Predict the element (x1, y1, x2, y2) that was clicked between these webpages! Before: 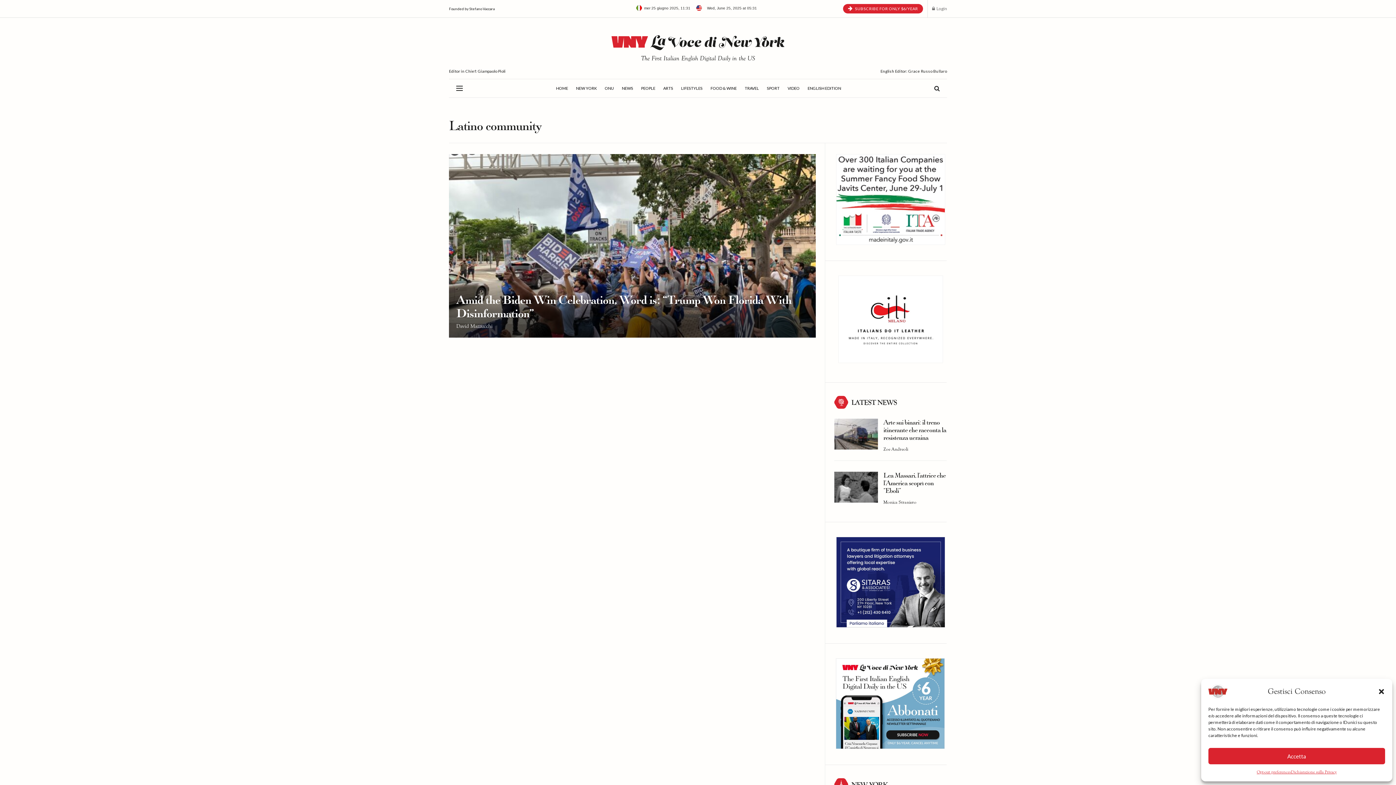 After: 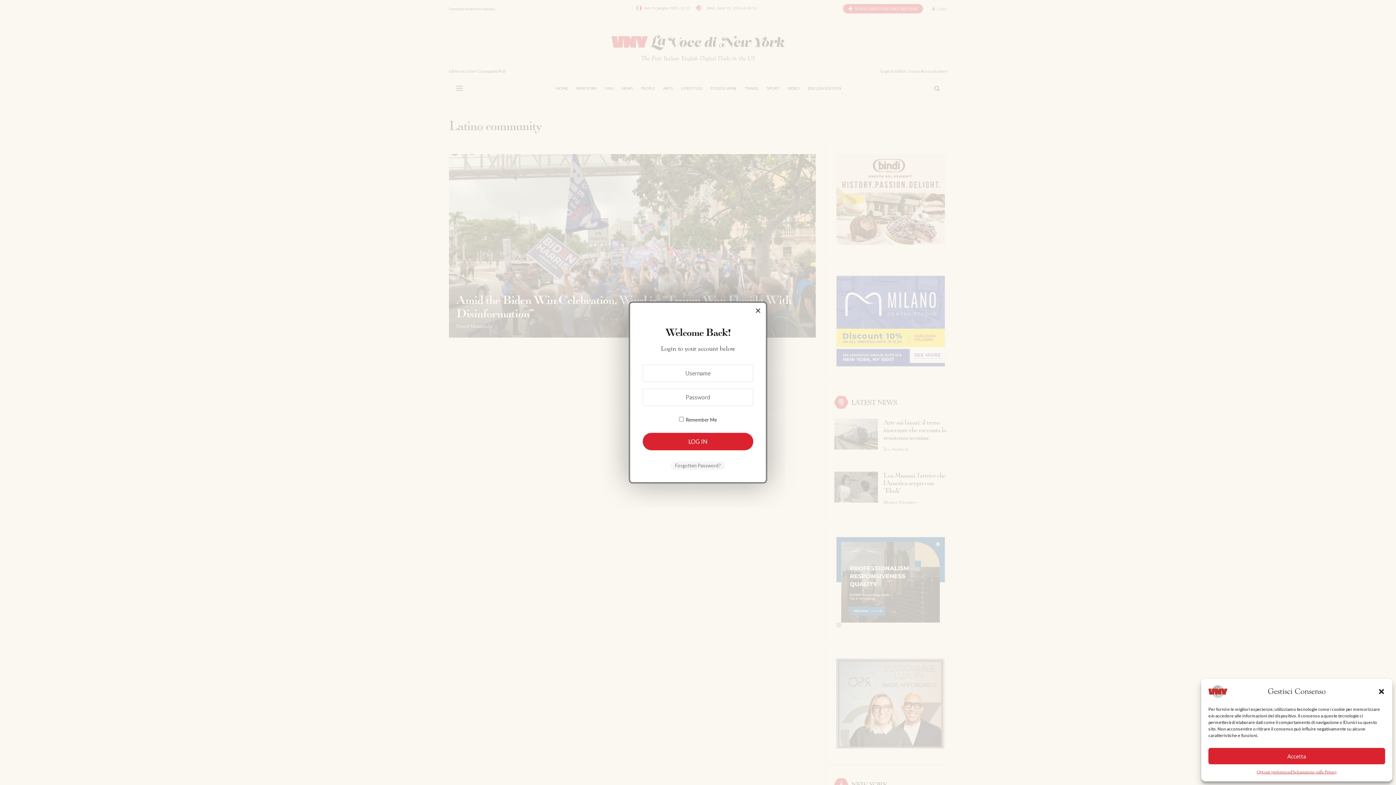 Action: label: Login popup button bbox: (932, 0, 947, 17)